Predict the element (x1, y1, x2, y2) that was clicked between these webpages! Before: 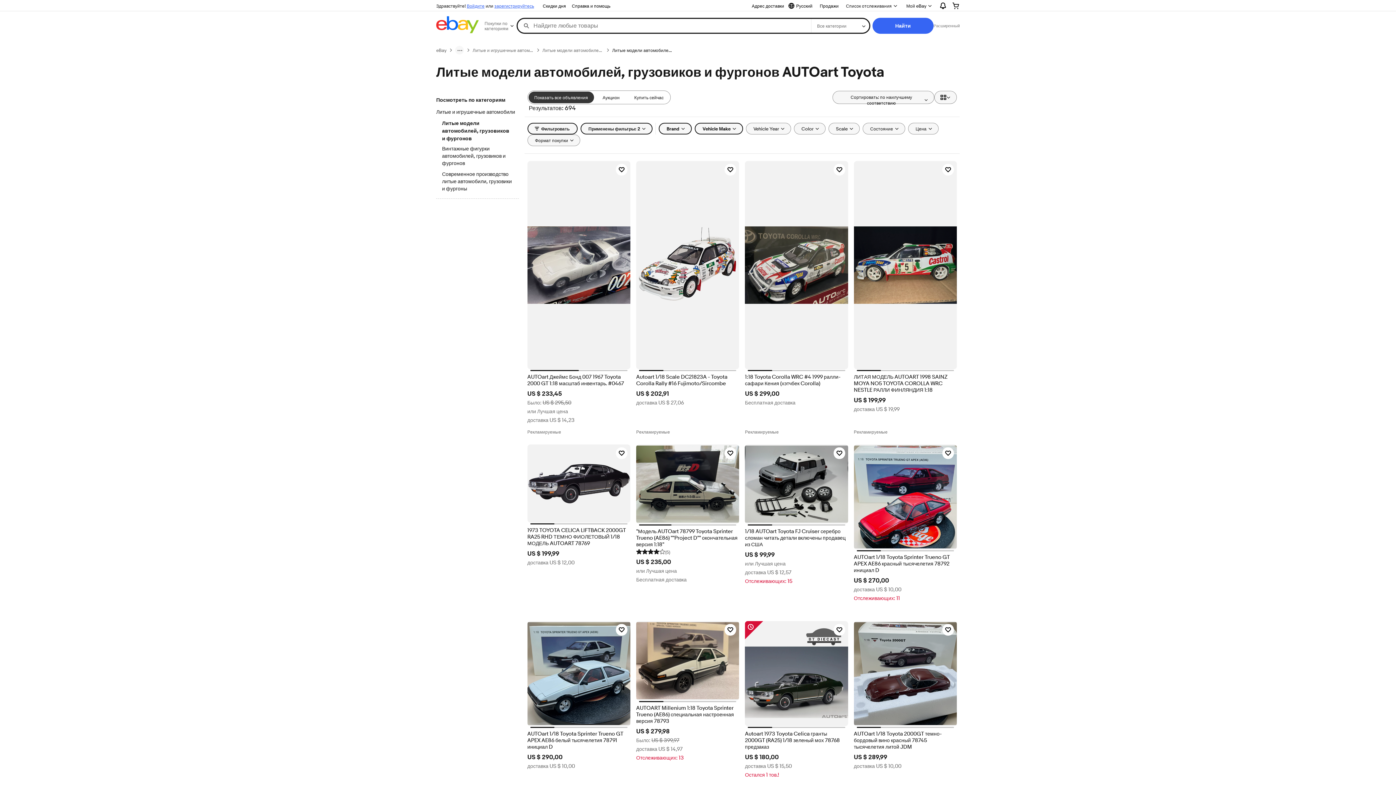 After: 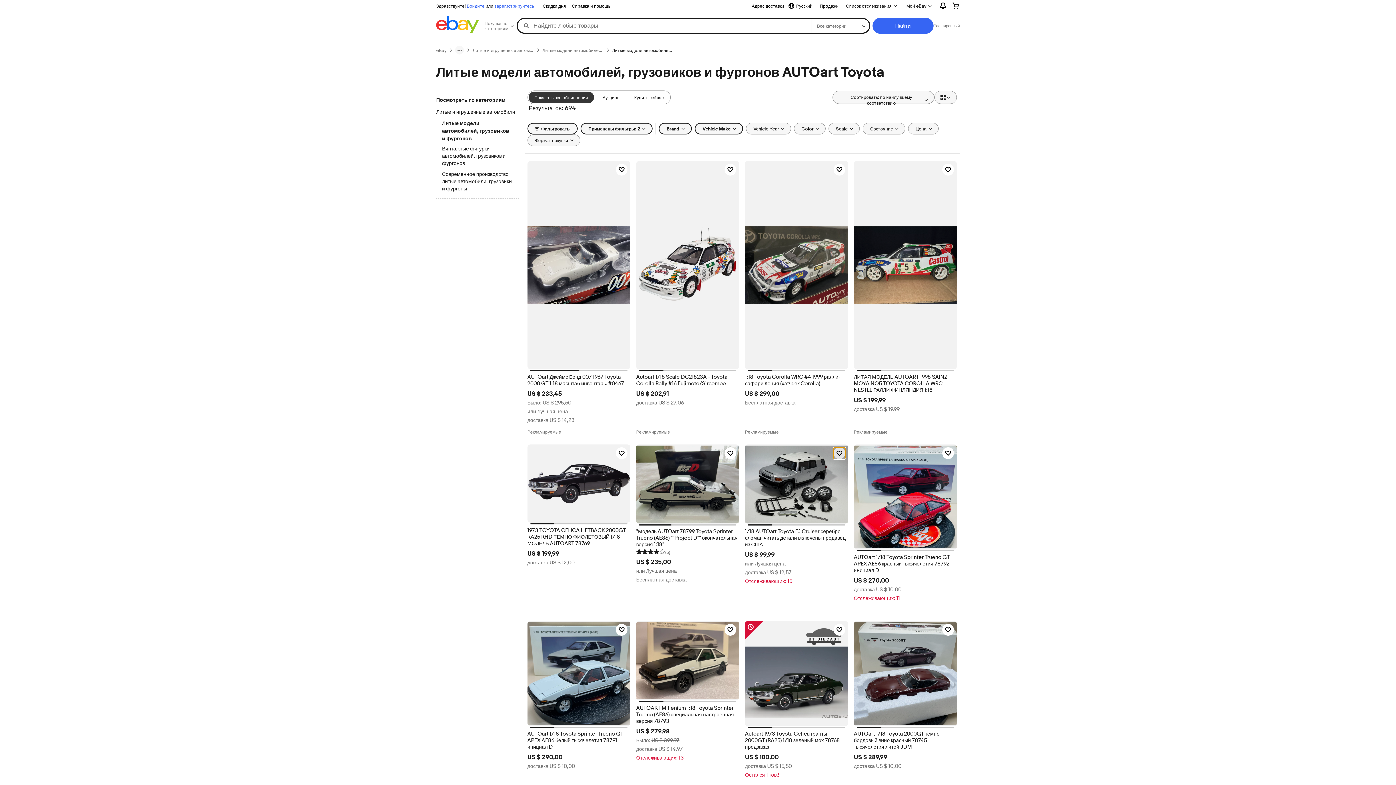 Action: bbox: (833, 447, 845, 459) label: Нажмите, чтобы отслеживать товар - 1/18 AUTOart Toyota FJ Cruiser серебро сломан читать детали включены продавец из США